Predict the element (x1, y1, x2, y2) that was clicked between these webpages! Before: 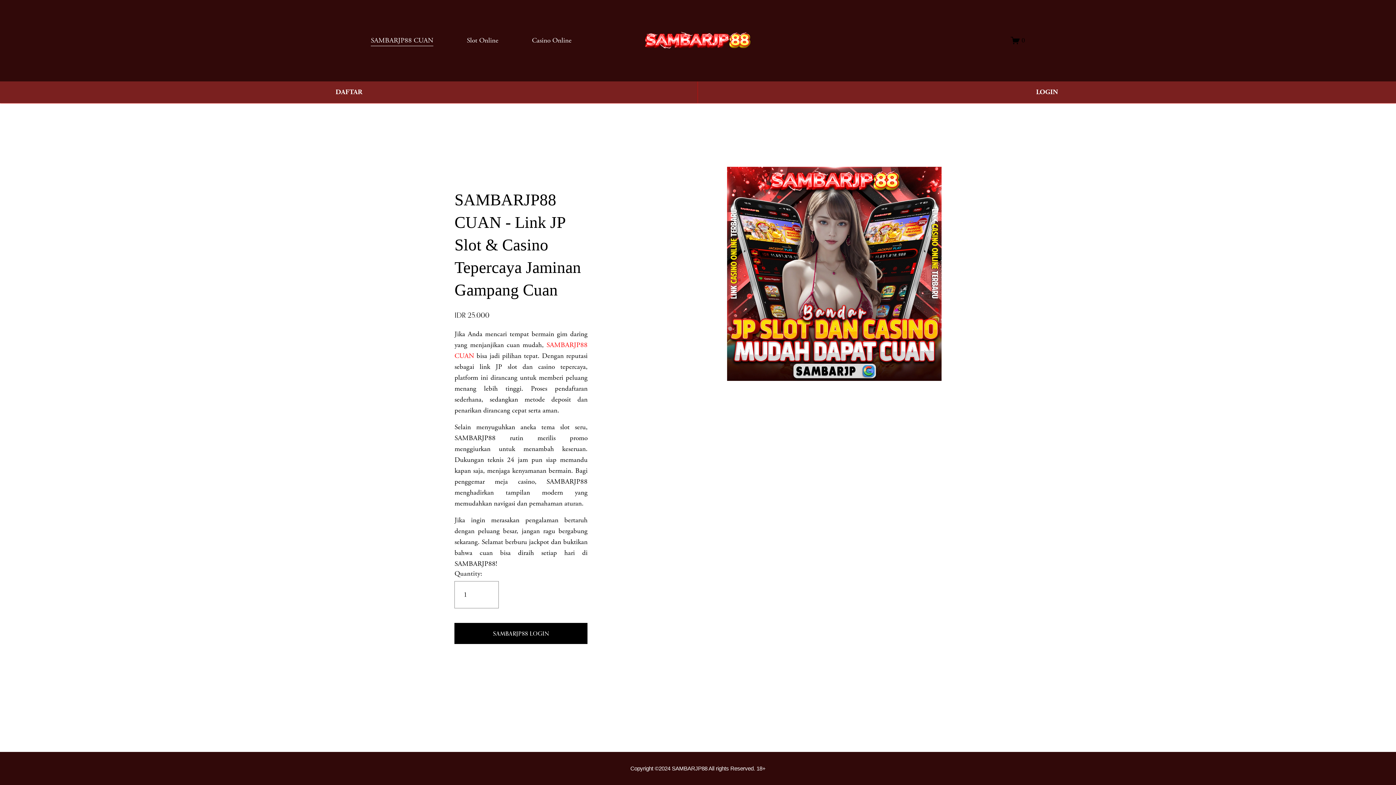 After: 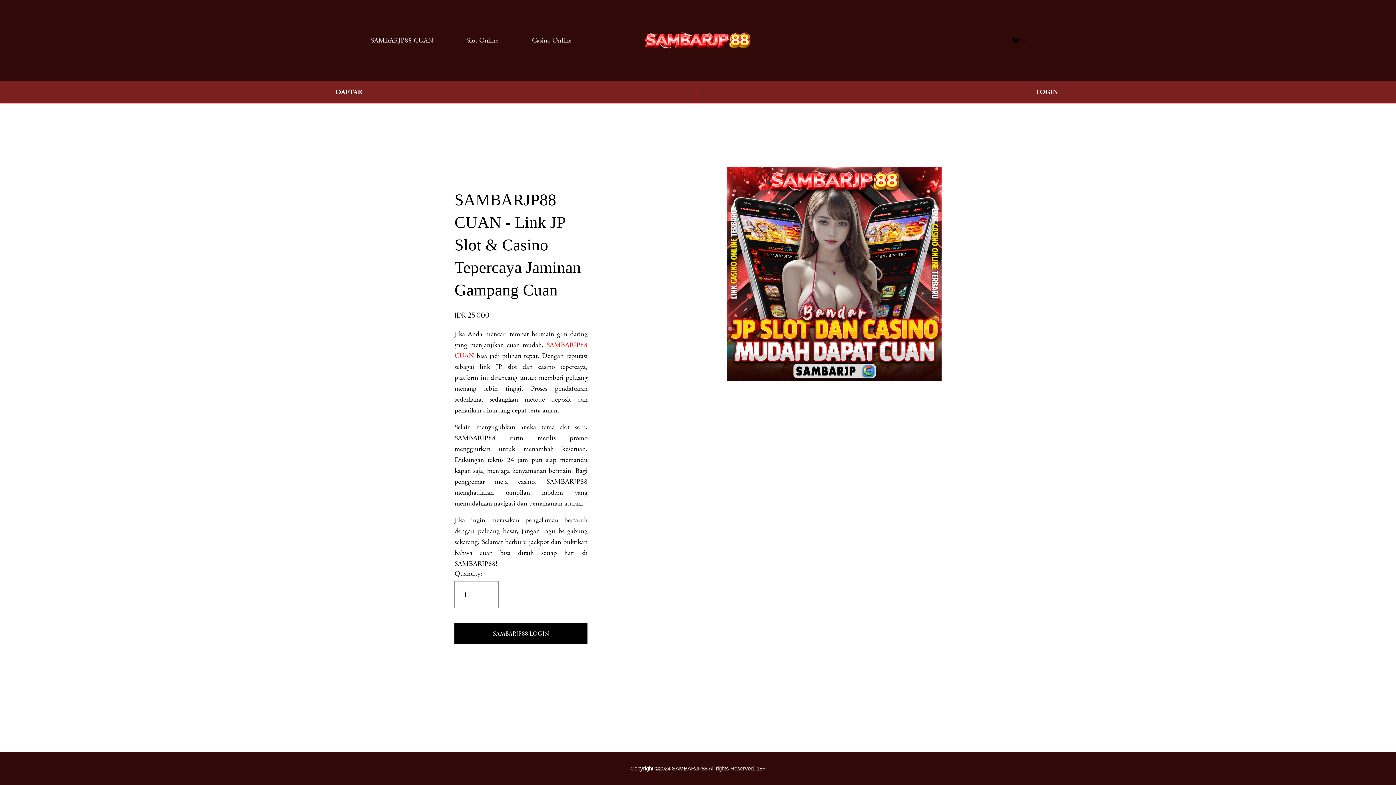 Action: label: " alt="SAMBARJP88 CUAN" style="display:block" fetchpriority="high" loading="eager" decoding="async" data-loader="raw"> bbox: (640, 27, 756, 53)